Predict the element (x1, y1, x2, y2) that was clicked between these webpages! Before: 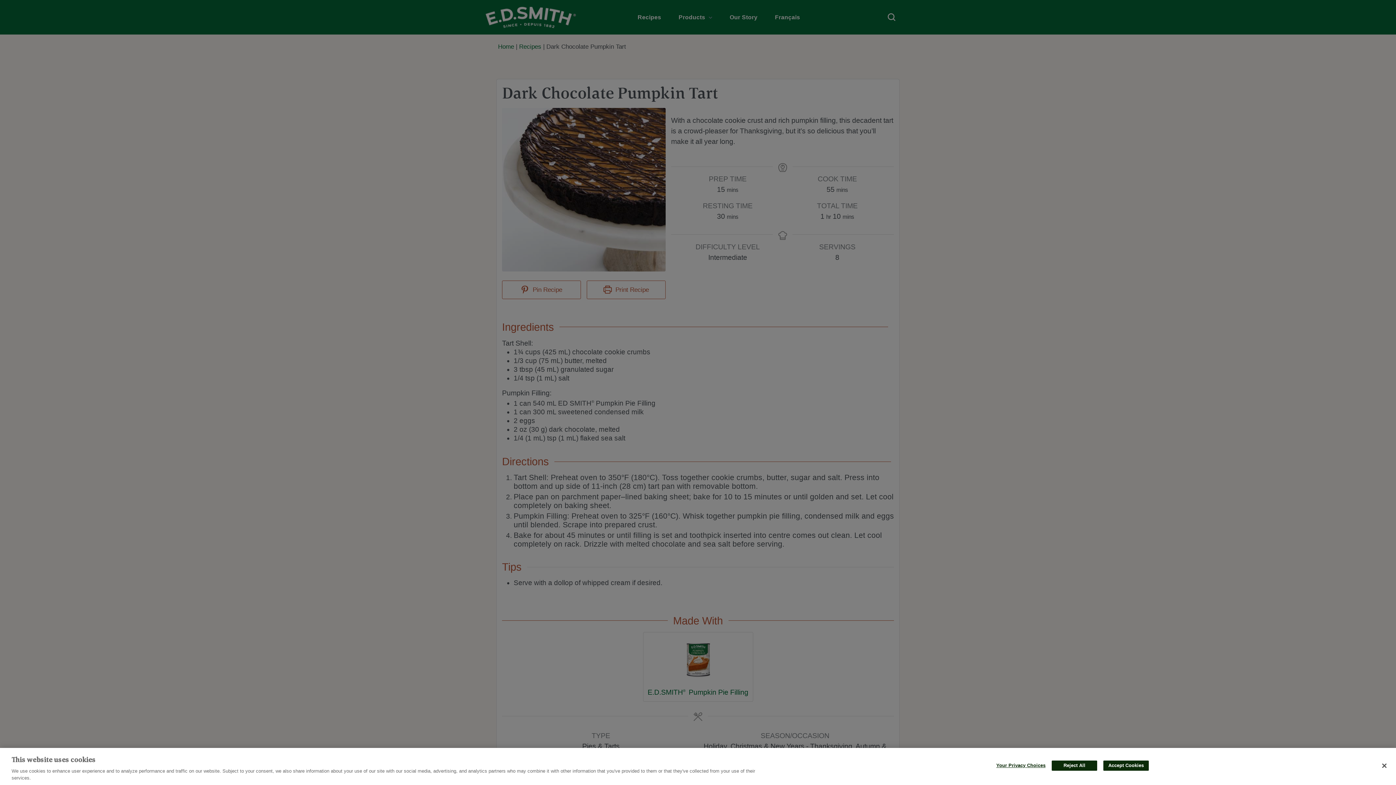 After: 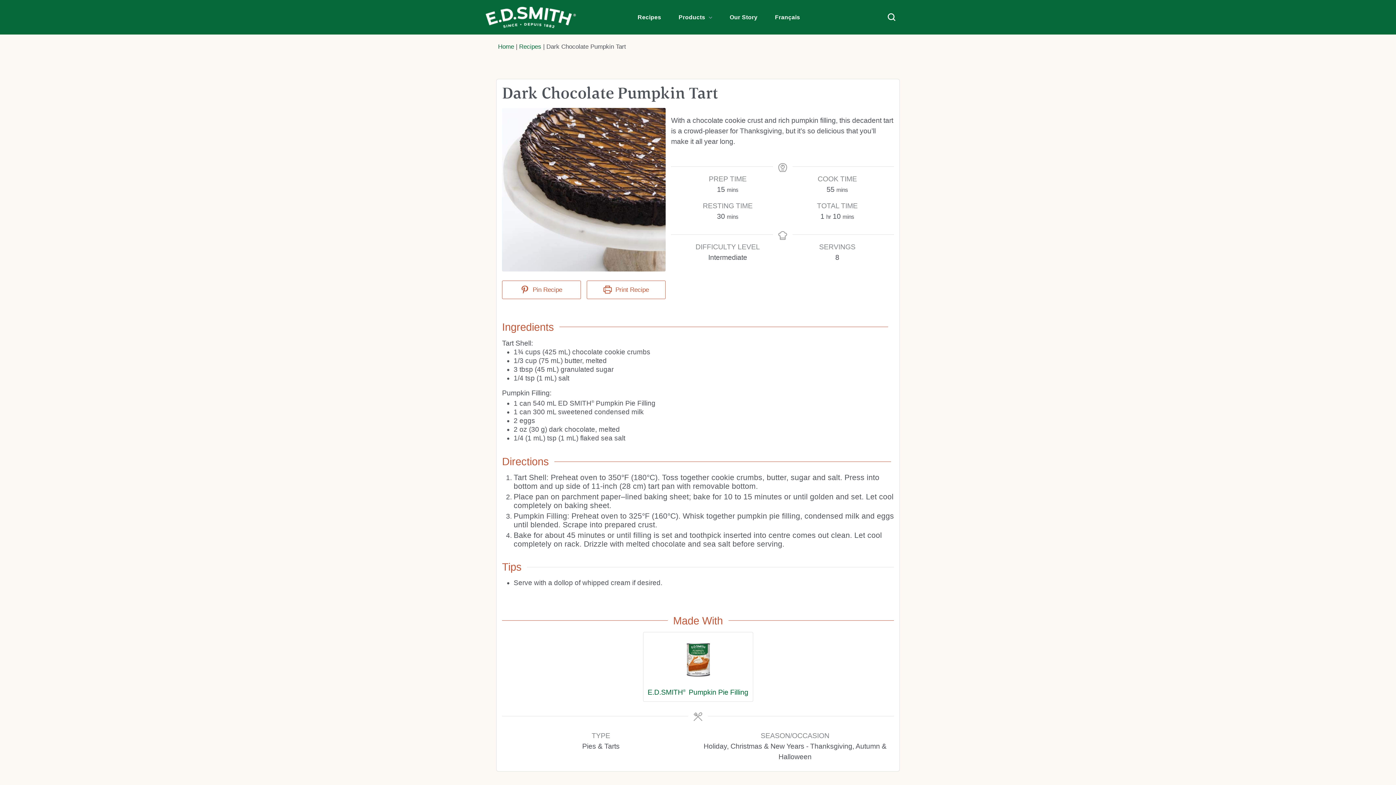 Action: label: Reject All bbox: (1052, 760, 1097, 771)